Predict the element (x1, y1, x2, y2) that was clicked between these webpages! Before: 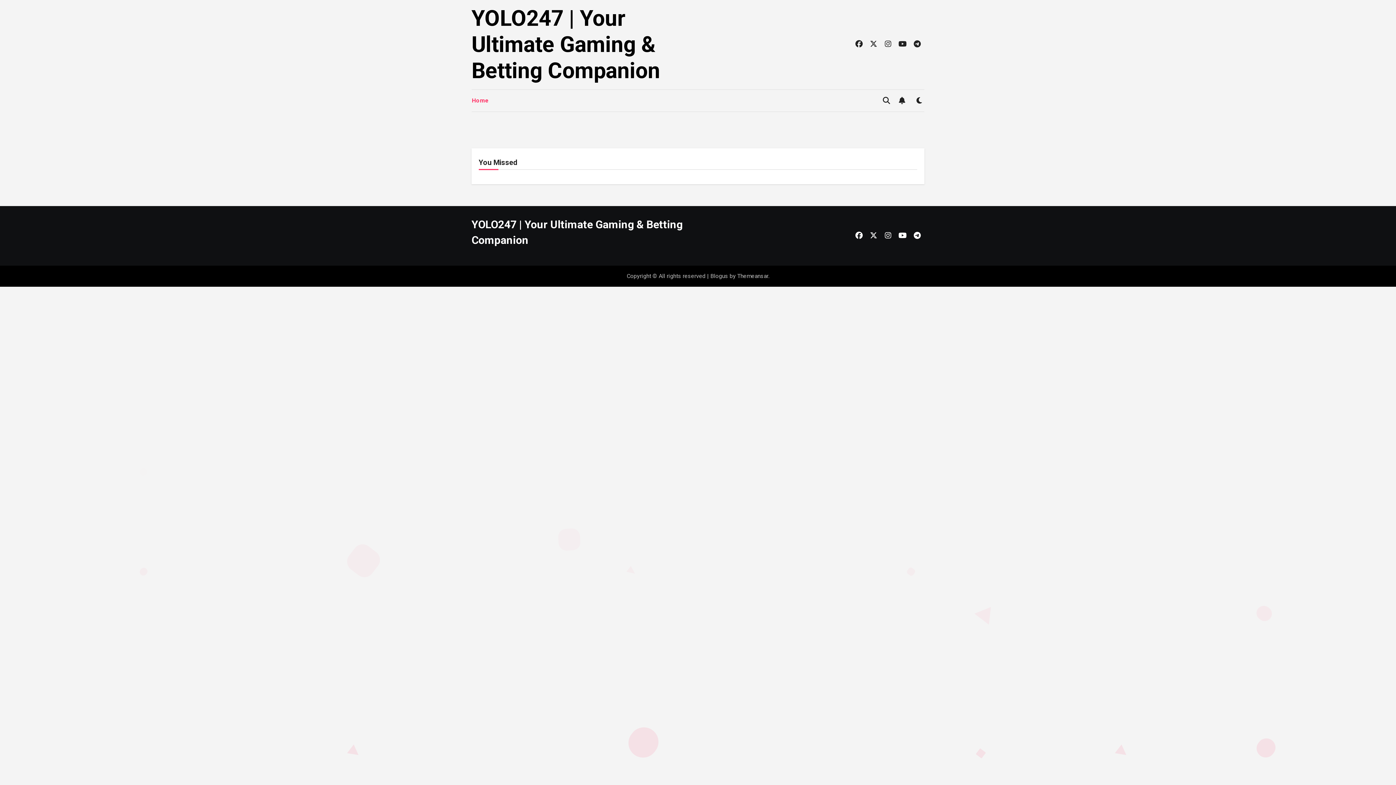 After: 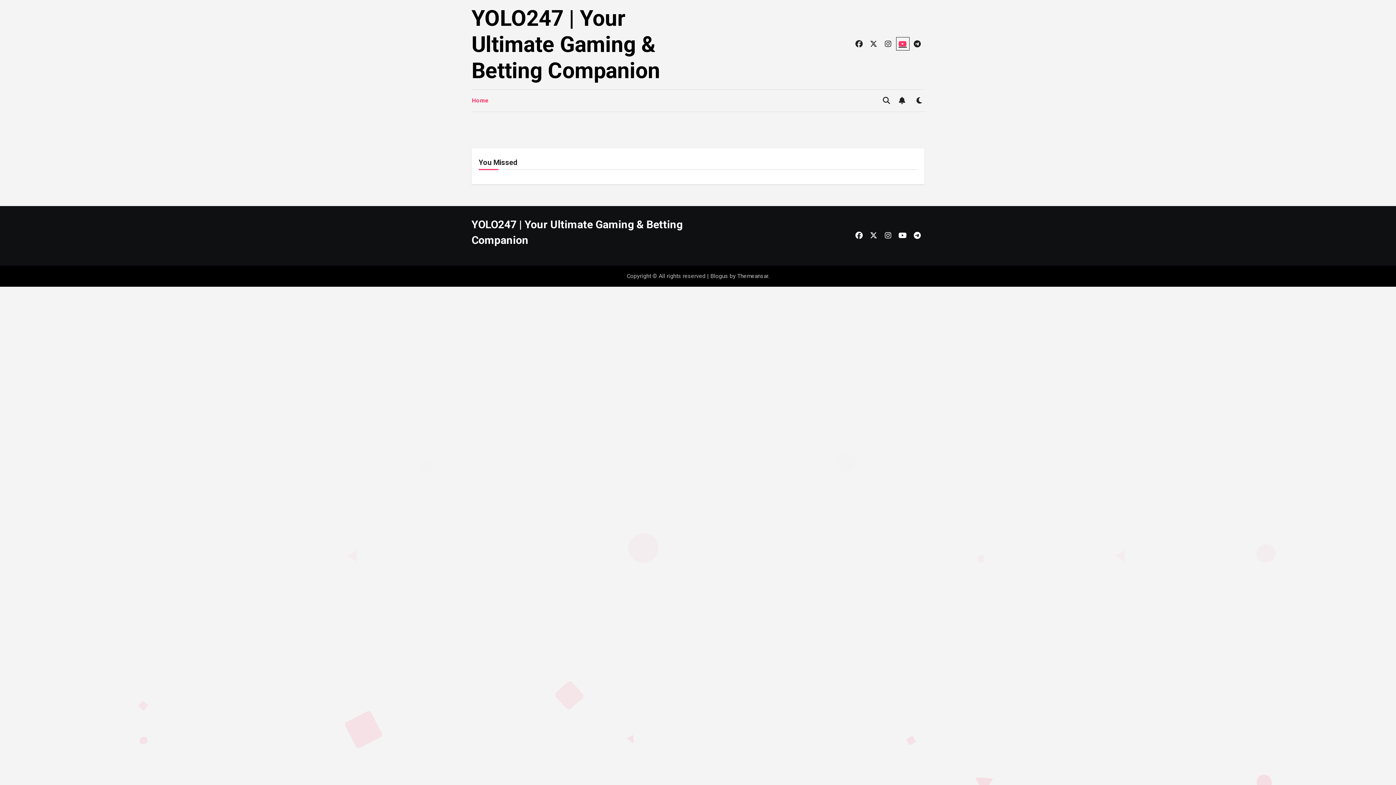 Action: bbox: (896, 37, 909, 50)